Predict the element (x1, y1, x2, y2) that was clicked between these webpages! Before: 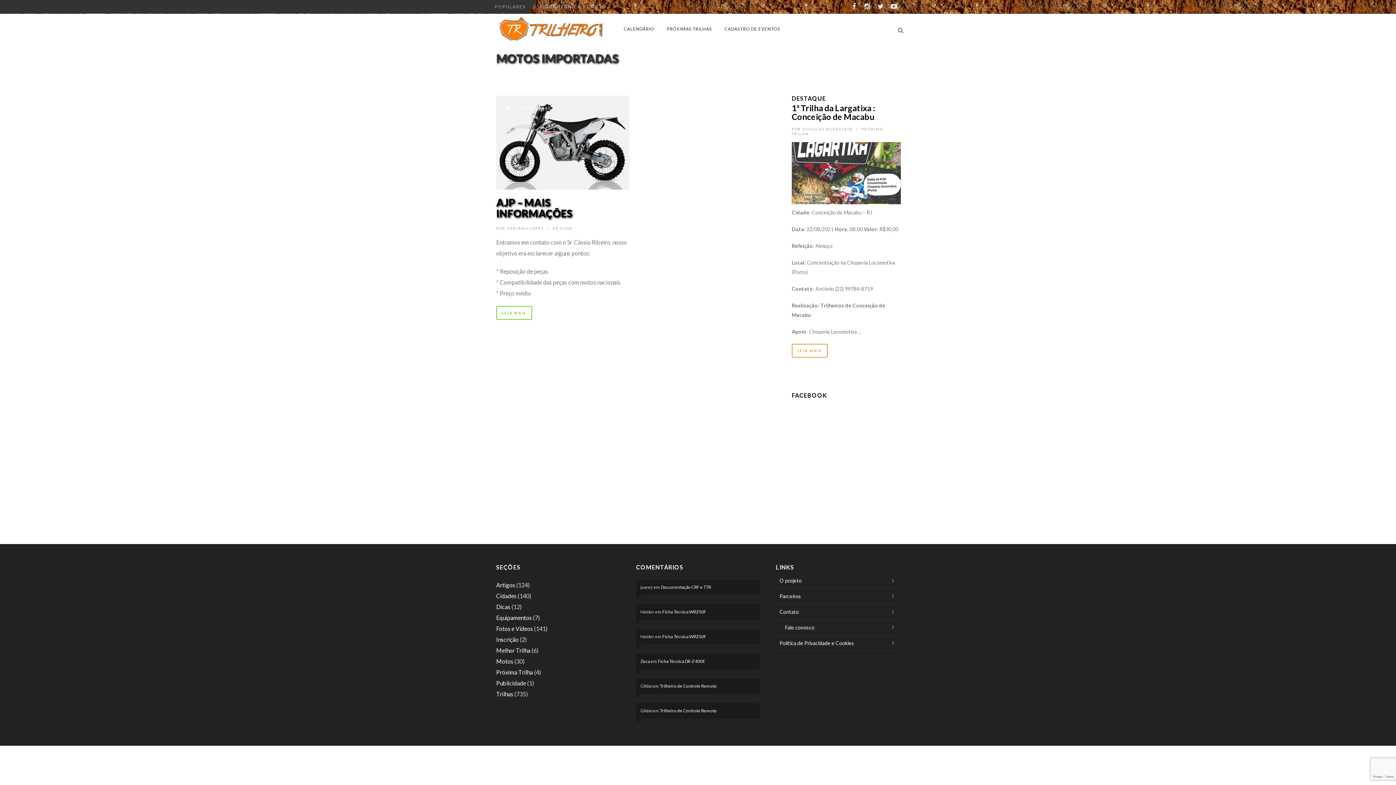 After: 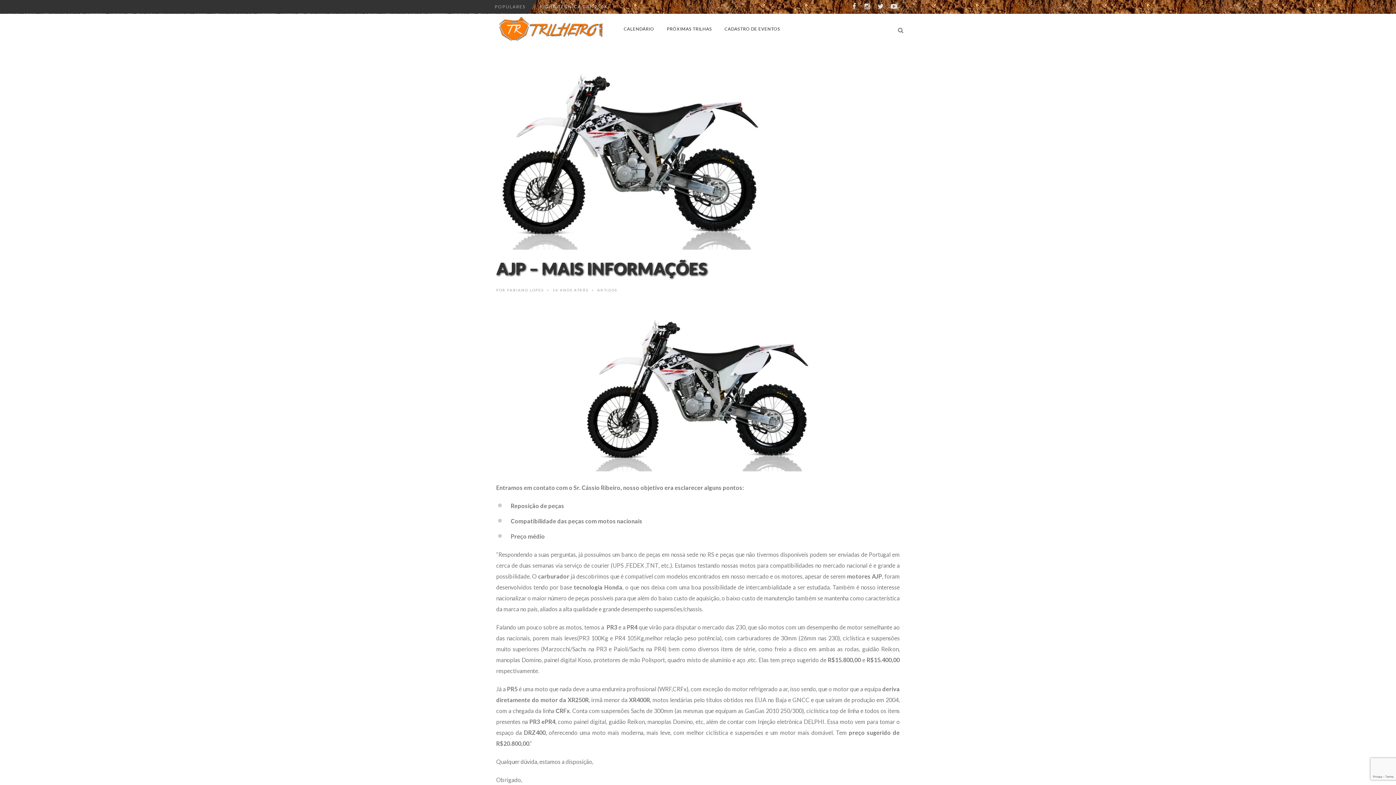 Action: label:  14 ANOS ATRÁS bbox: (496, 95, 629, 189)